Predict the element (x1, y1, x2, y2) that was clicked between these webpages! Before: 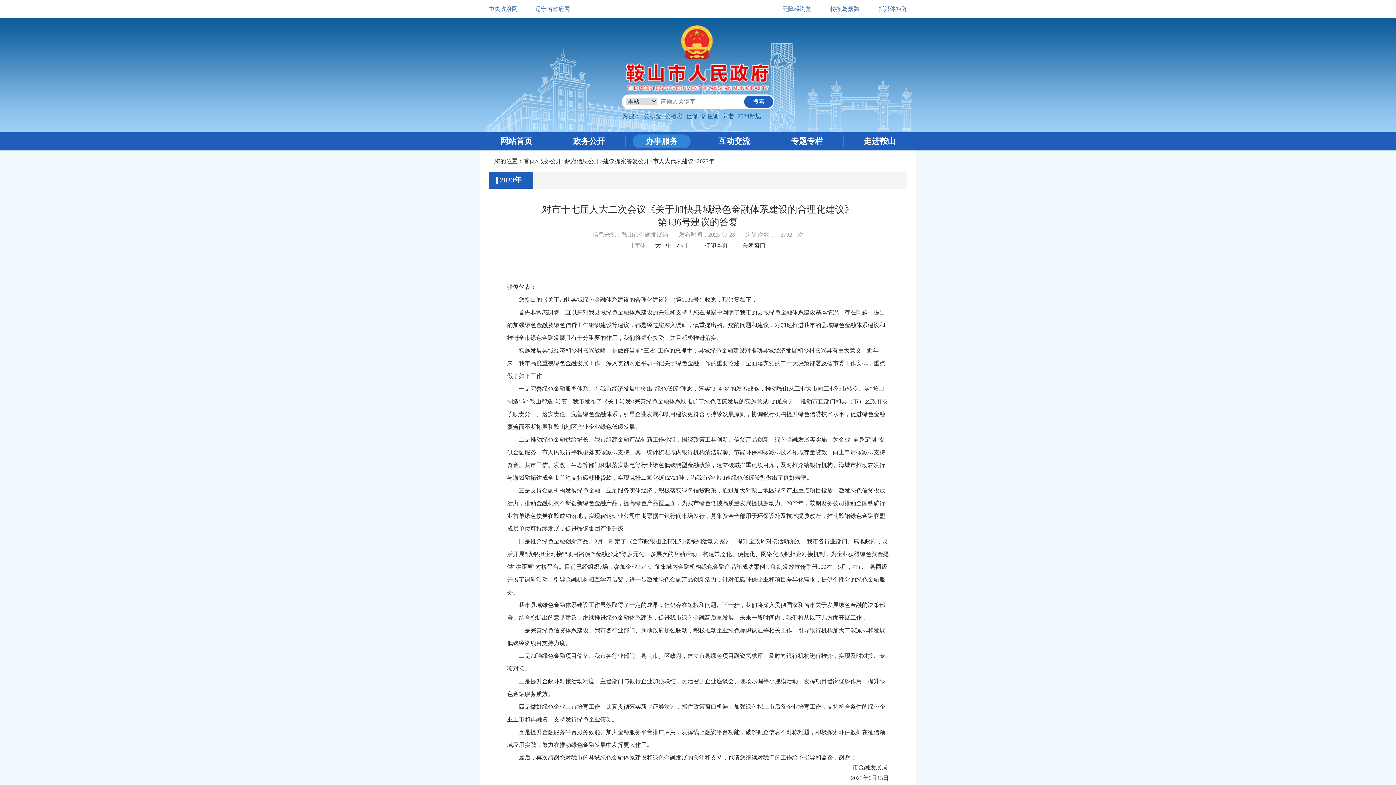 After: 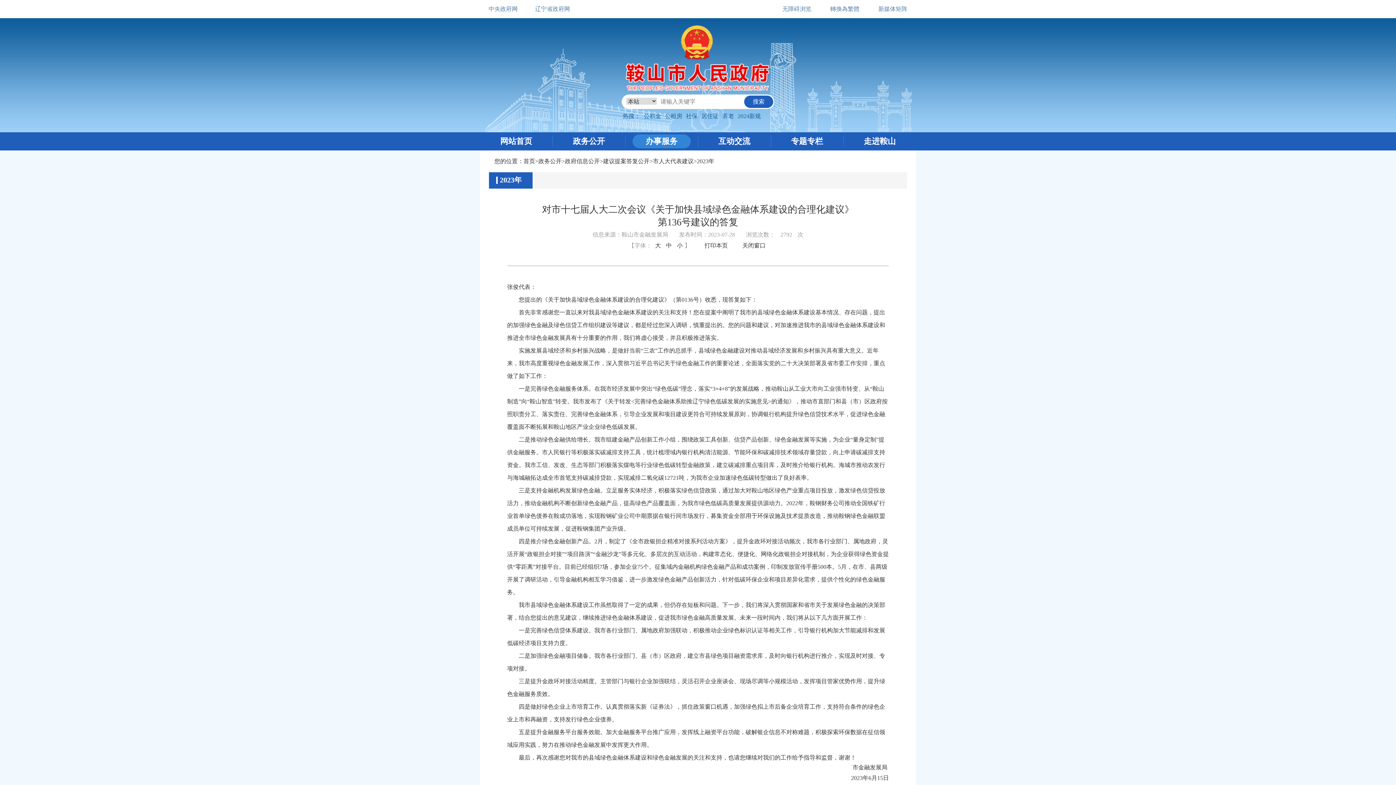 Action: bbox: (665, 113, 682, 119) label: 公租房